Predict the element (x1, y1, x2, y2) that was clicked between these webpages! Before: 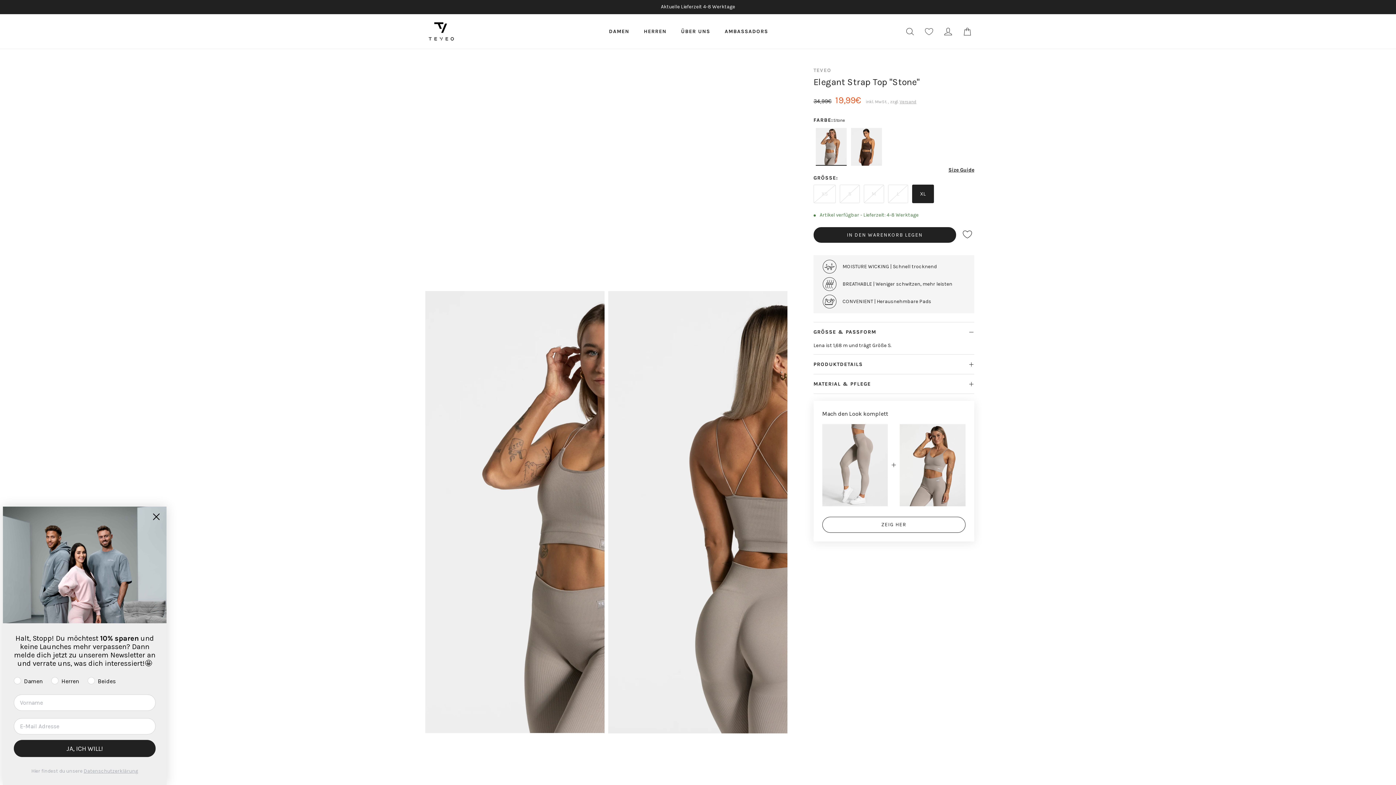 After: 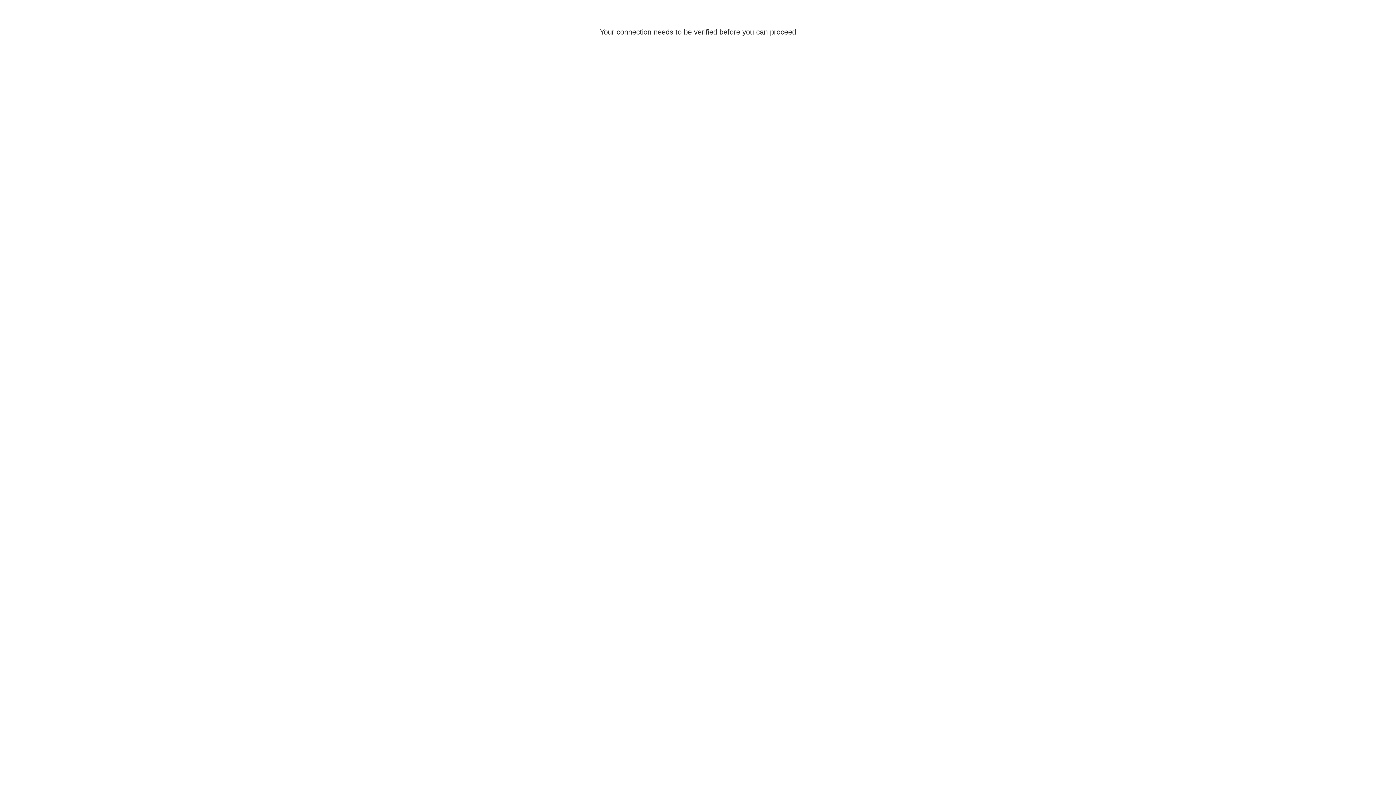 Action: label: AMBASSADORS bbox: (717, 28, 775, 34)